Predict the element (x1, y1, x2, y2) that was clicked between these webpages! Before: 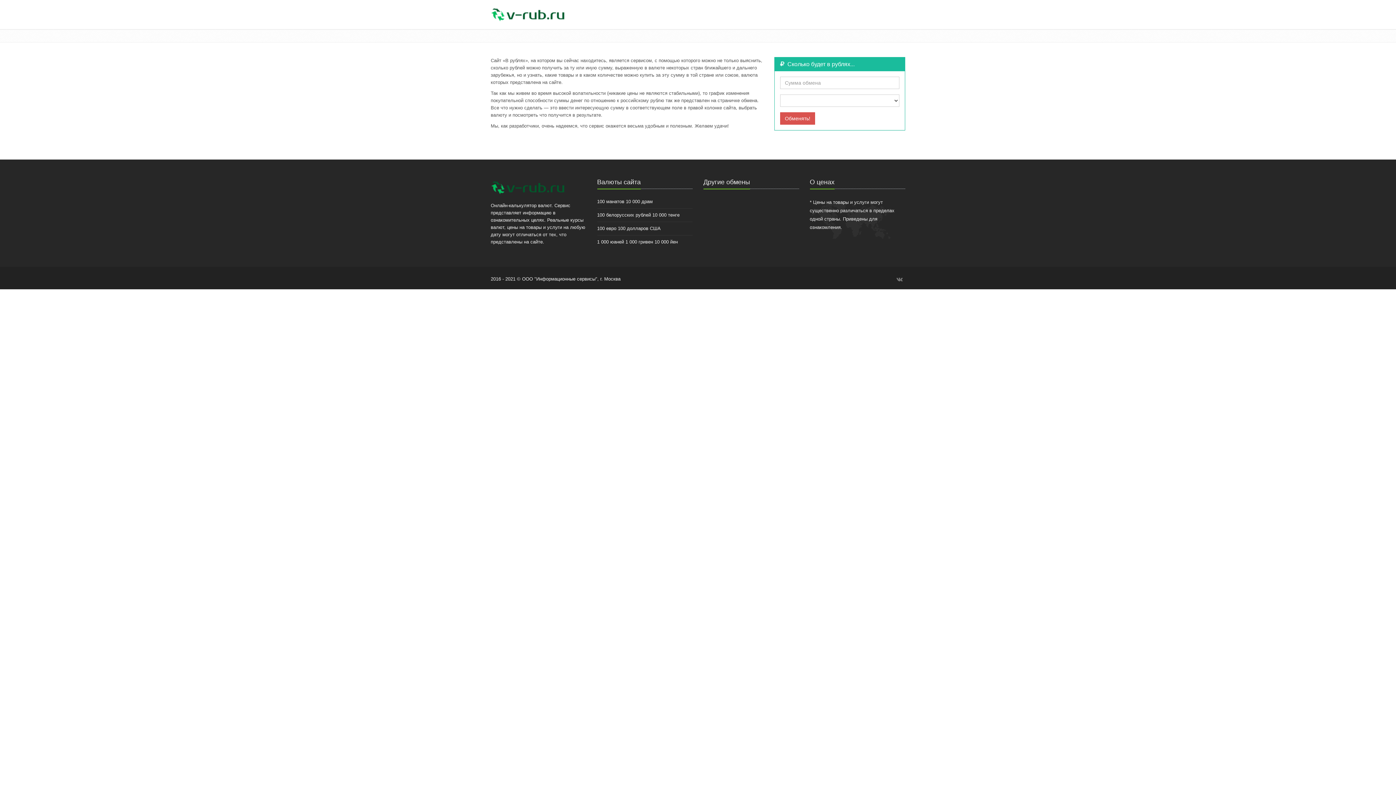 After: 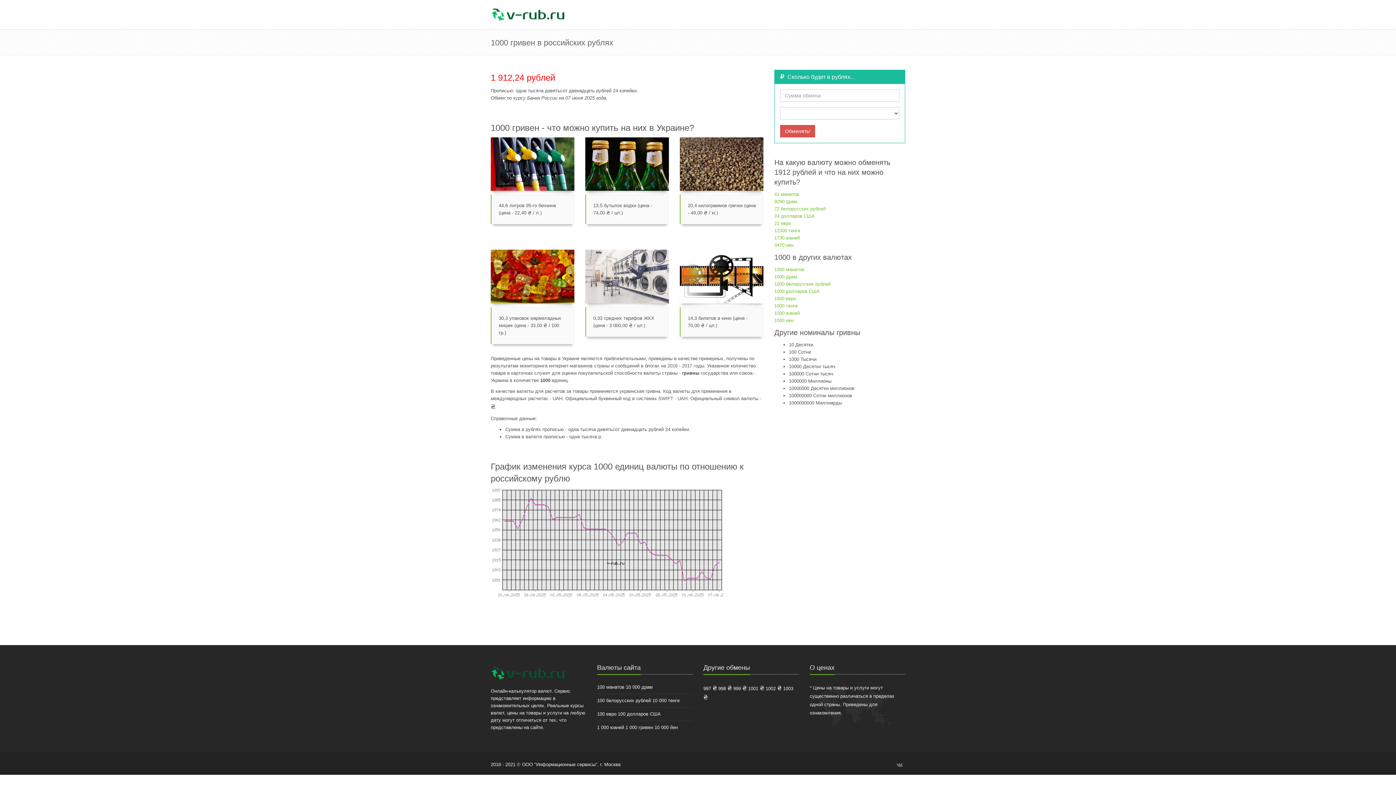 Action: bbox: (625, 239, 653, 244) label: 1 000 гривен